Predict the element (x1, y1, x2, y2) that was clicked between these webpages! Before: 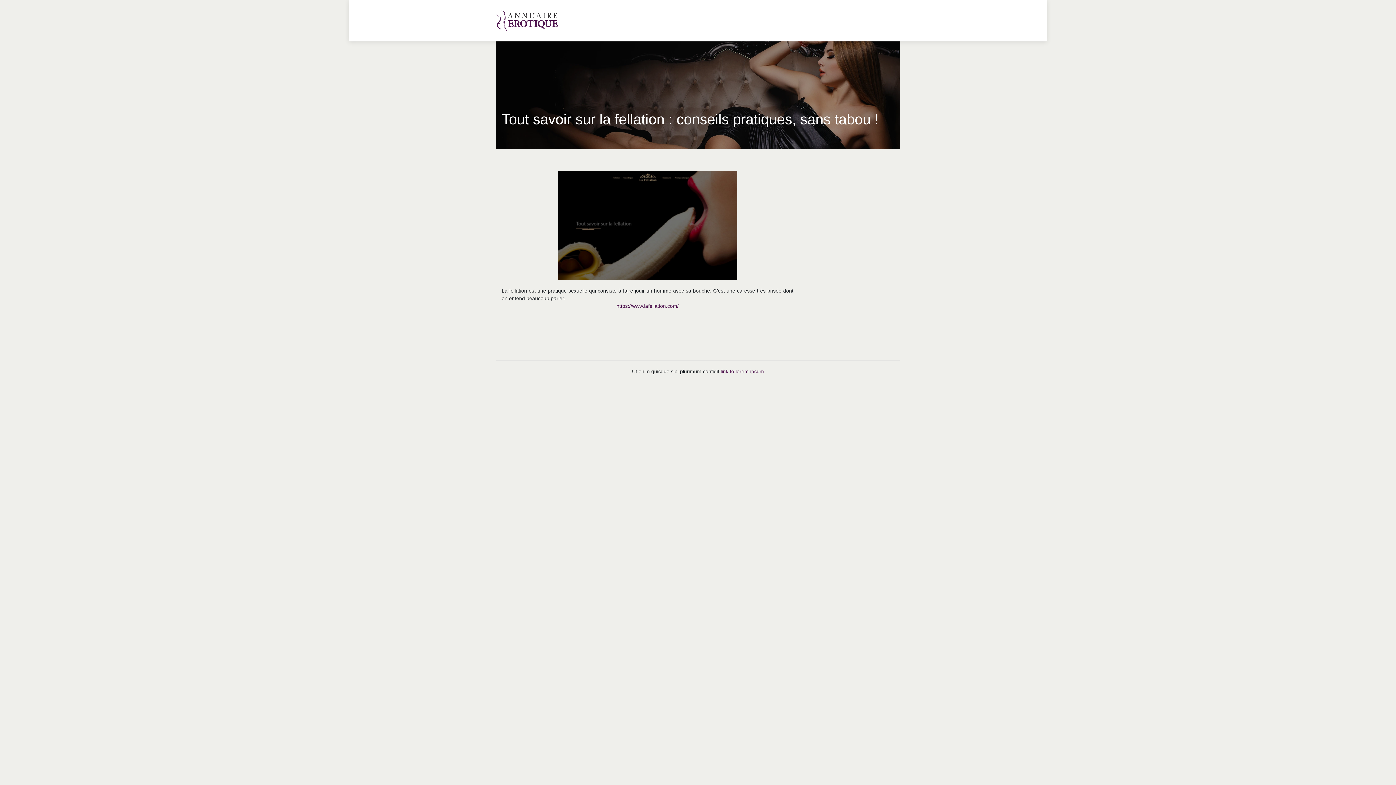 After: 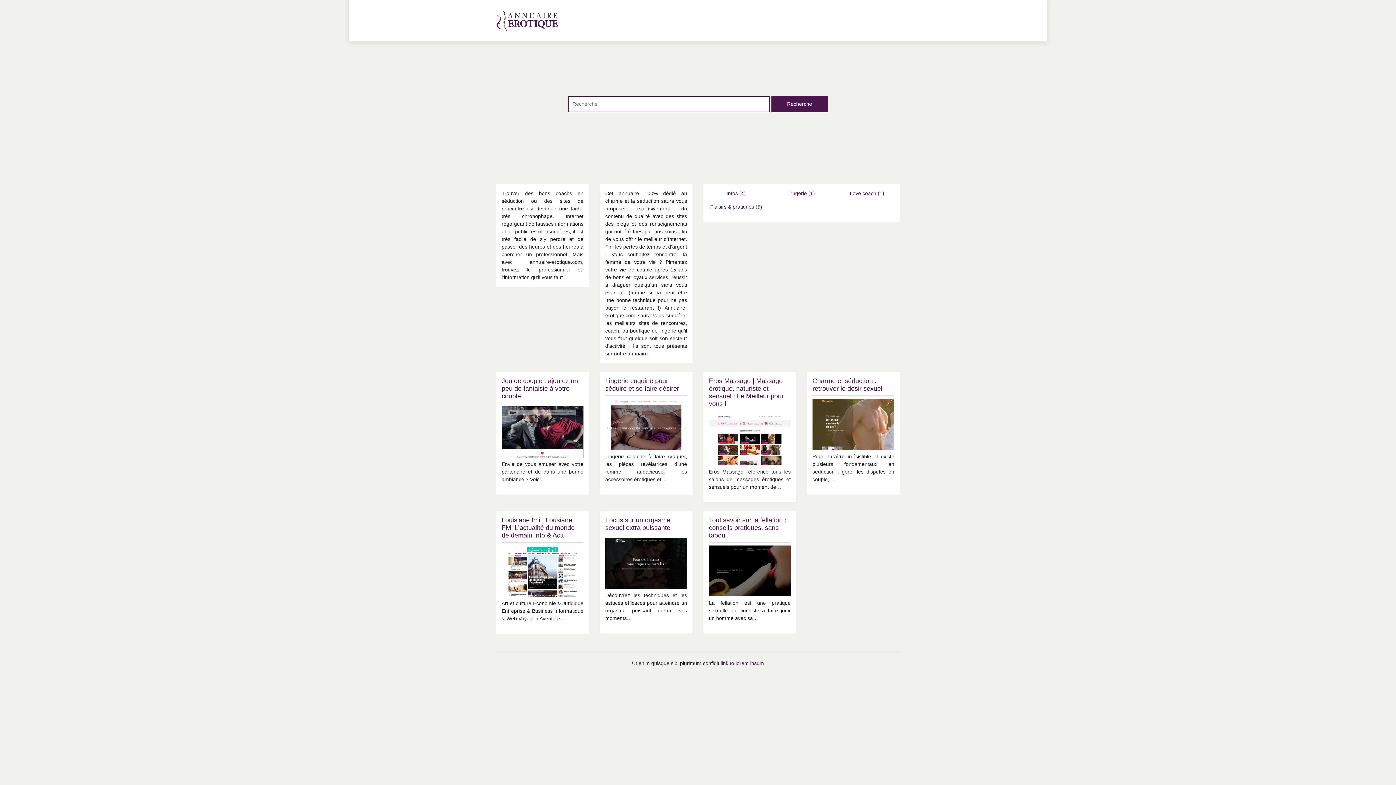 Action: bbox: (496, 10, 557, 31)